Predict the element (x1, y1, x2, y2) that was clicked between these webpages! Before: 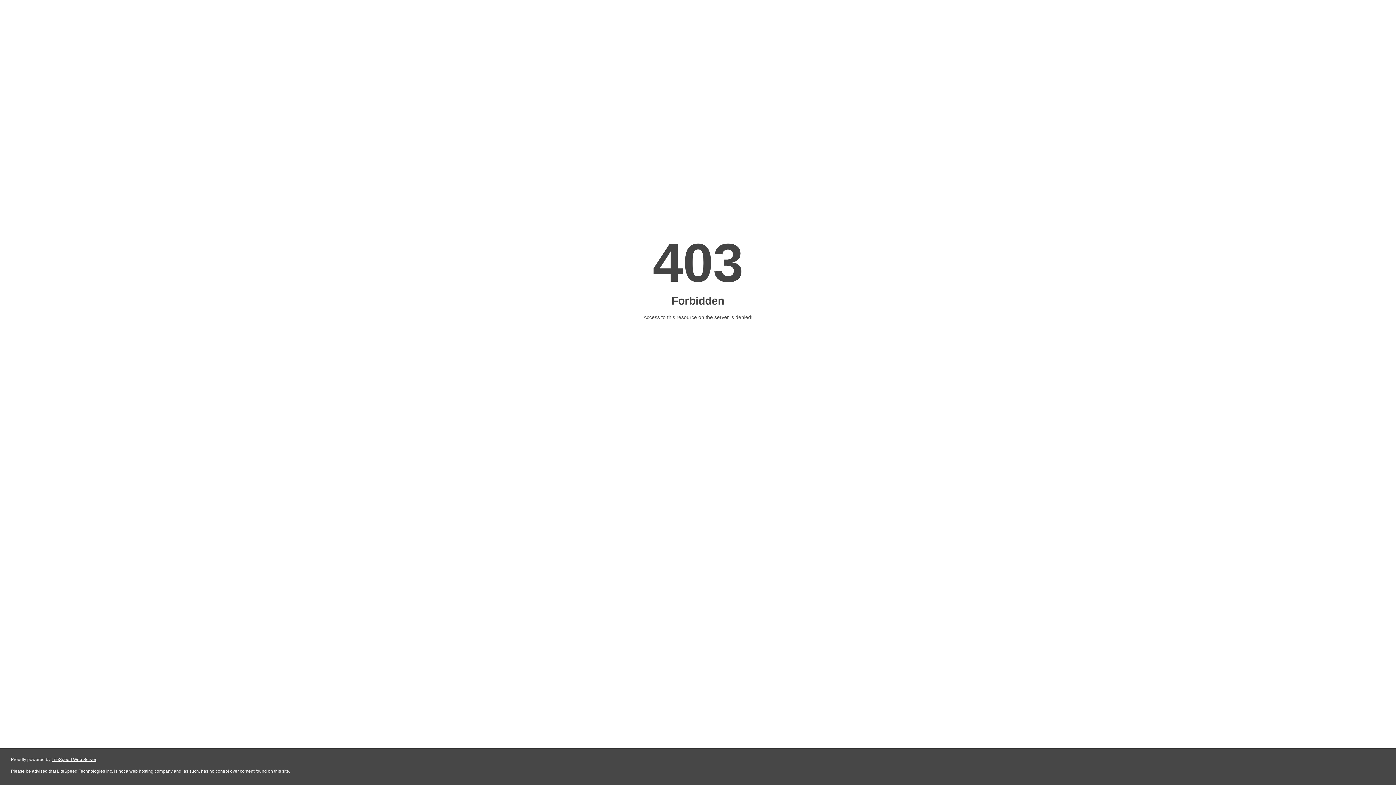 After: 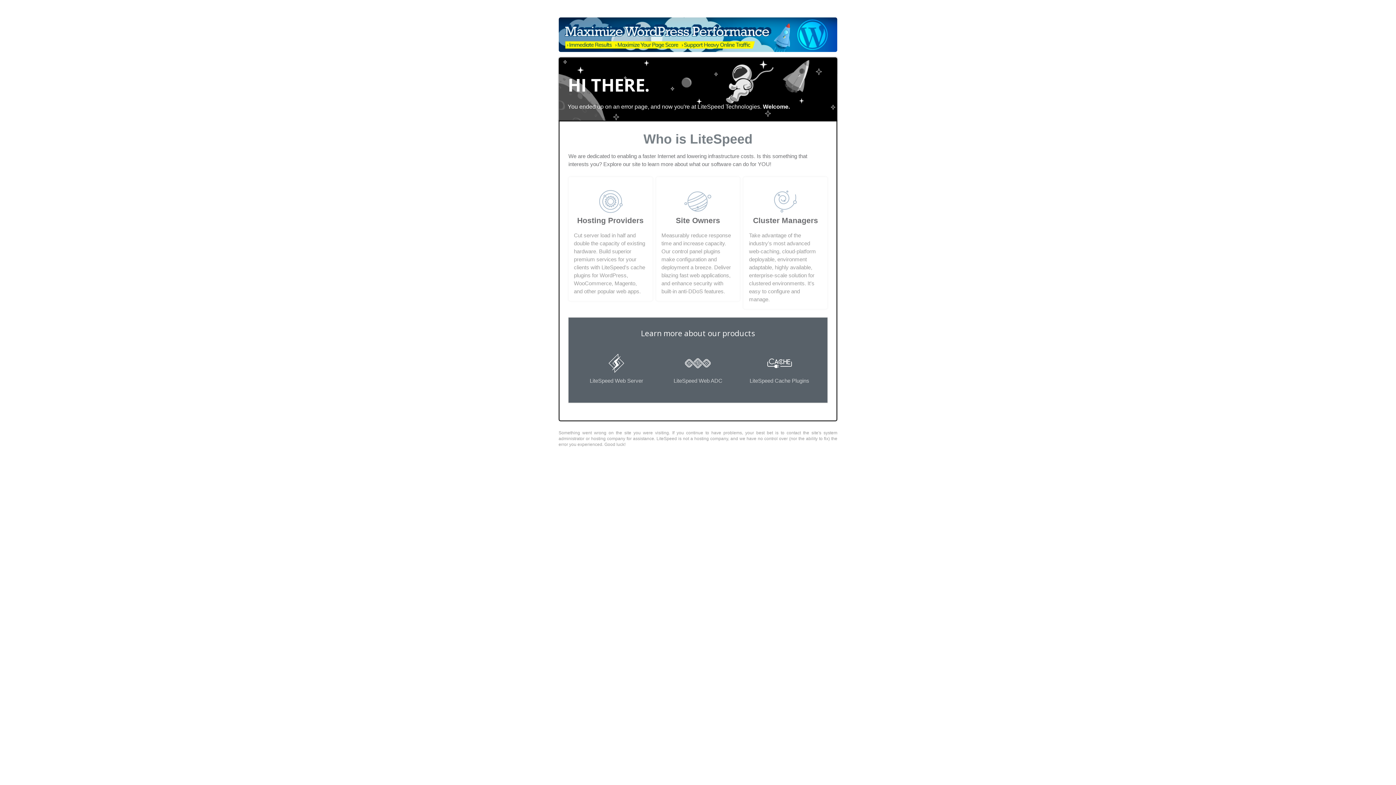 Action: label: LiteSpeed Web Server bbox: (51, 757, 96, 762)